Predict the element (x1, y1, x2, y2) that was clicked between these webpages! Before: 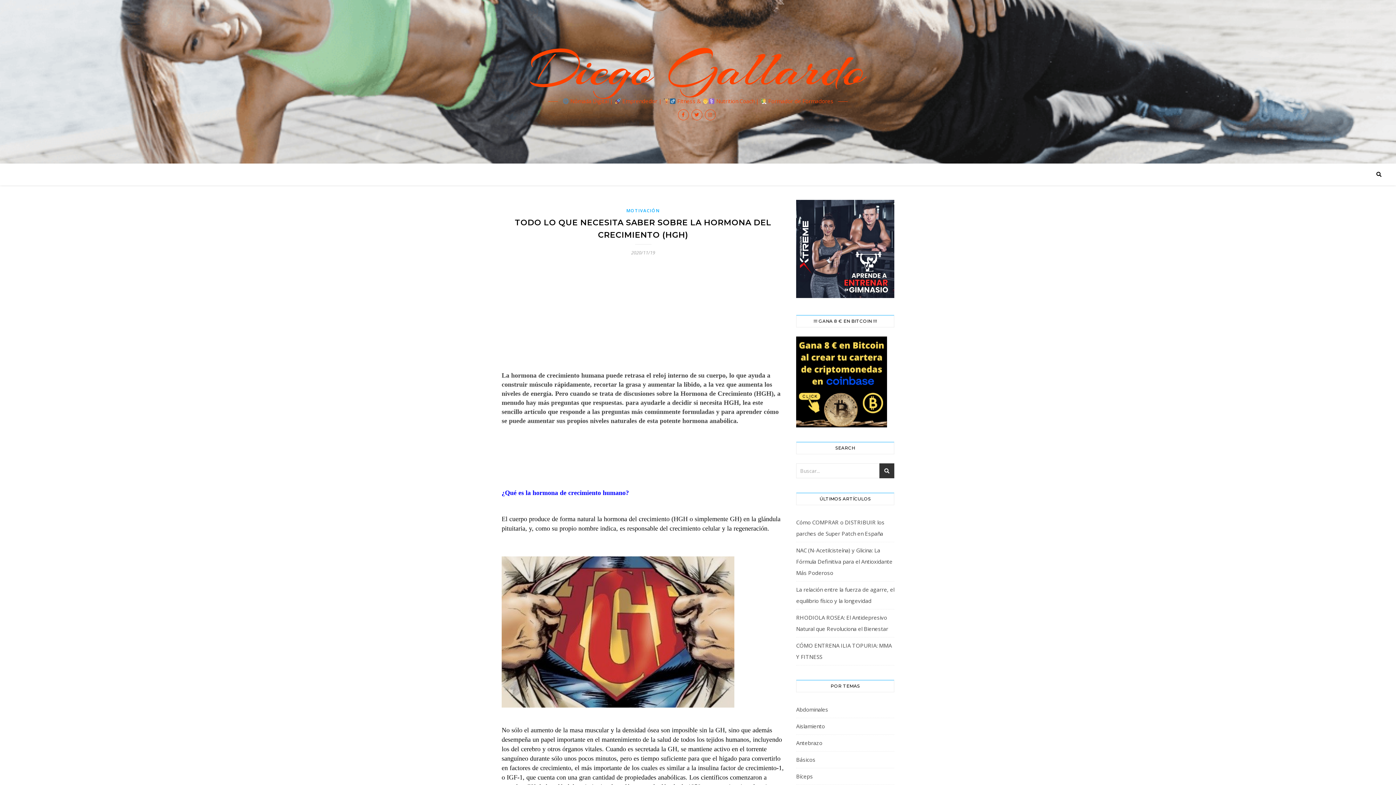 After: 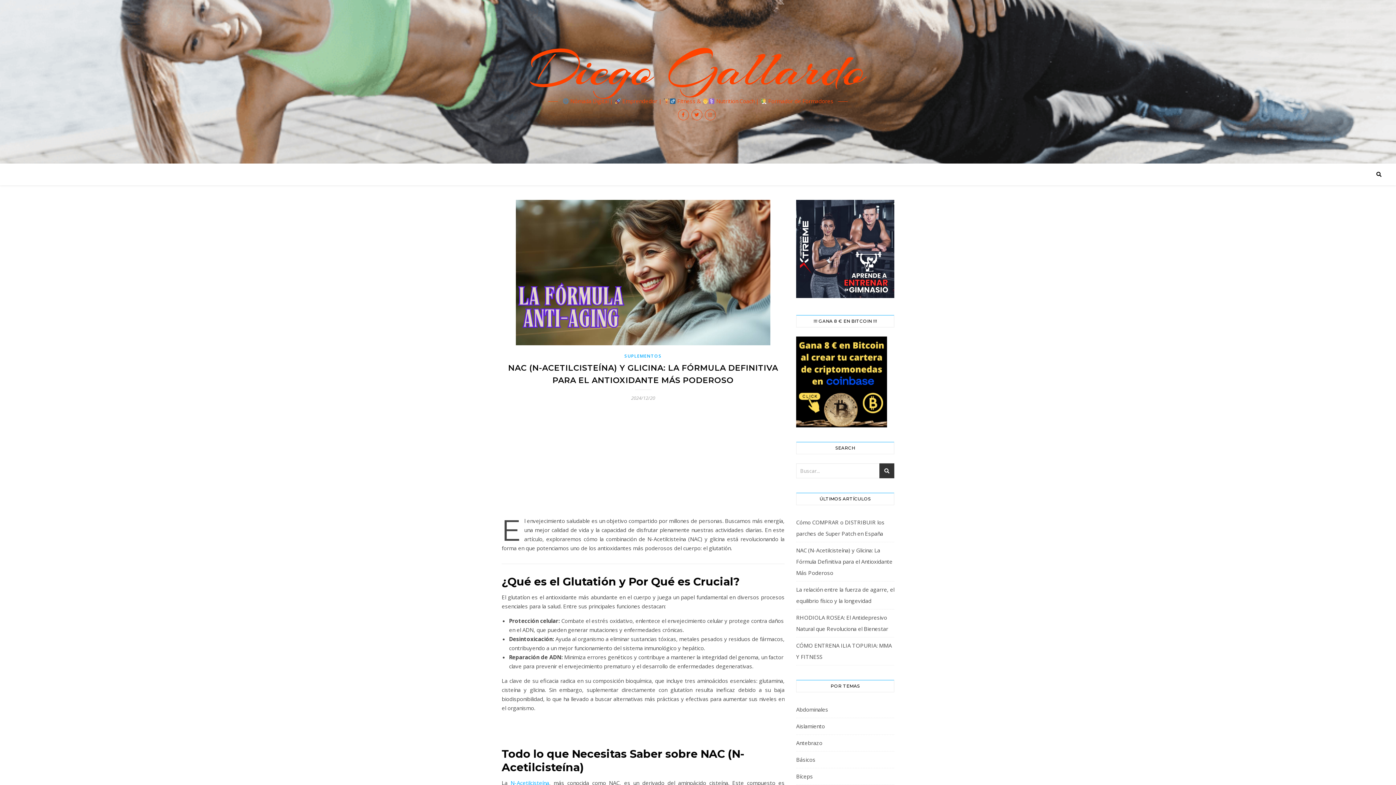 Action: label: NAC (N-Acetilcisteína) y Glicina: La Fórmula Definitiva para el Antioxidante Más Poderoso bbox: (796, 546, 892, 576)